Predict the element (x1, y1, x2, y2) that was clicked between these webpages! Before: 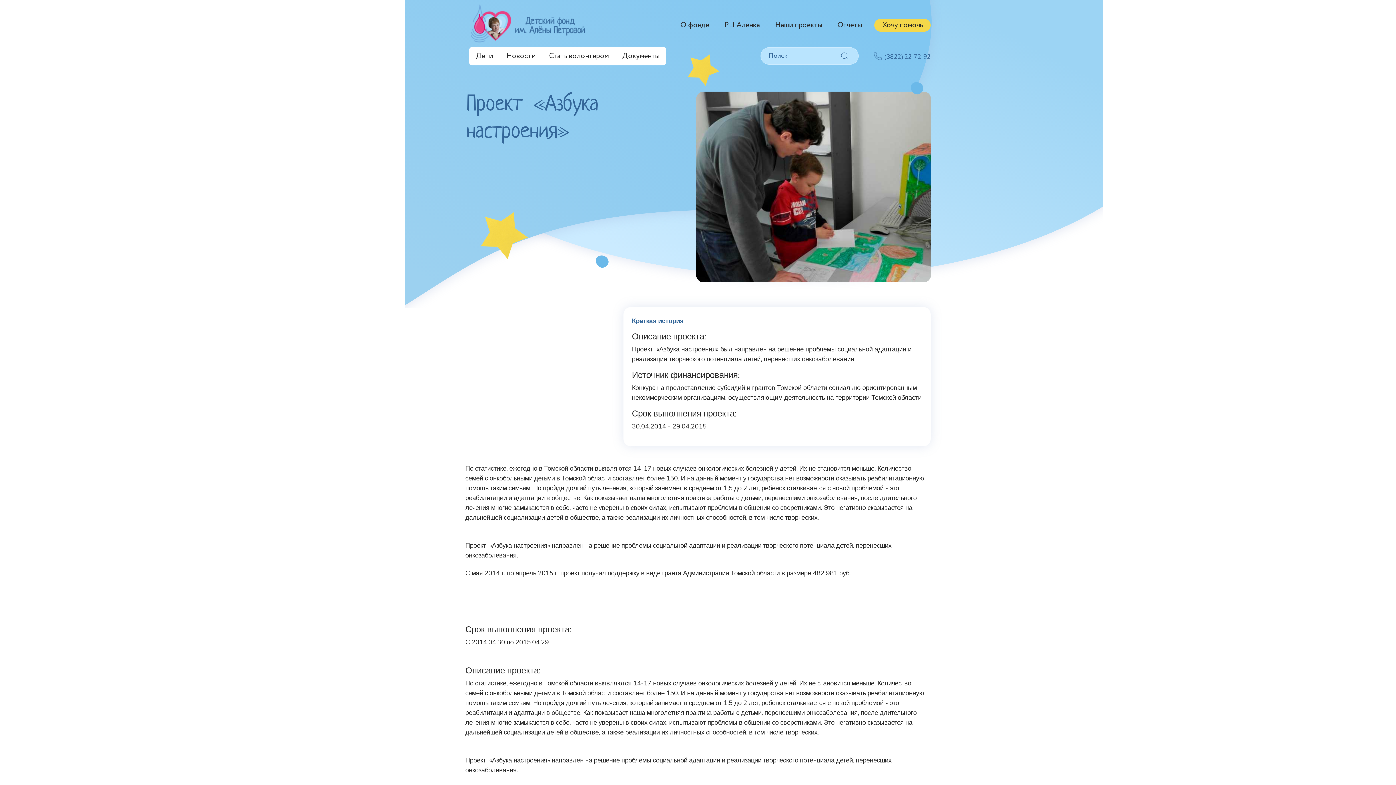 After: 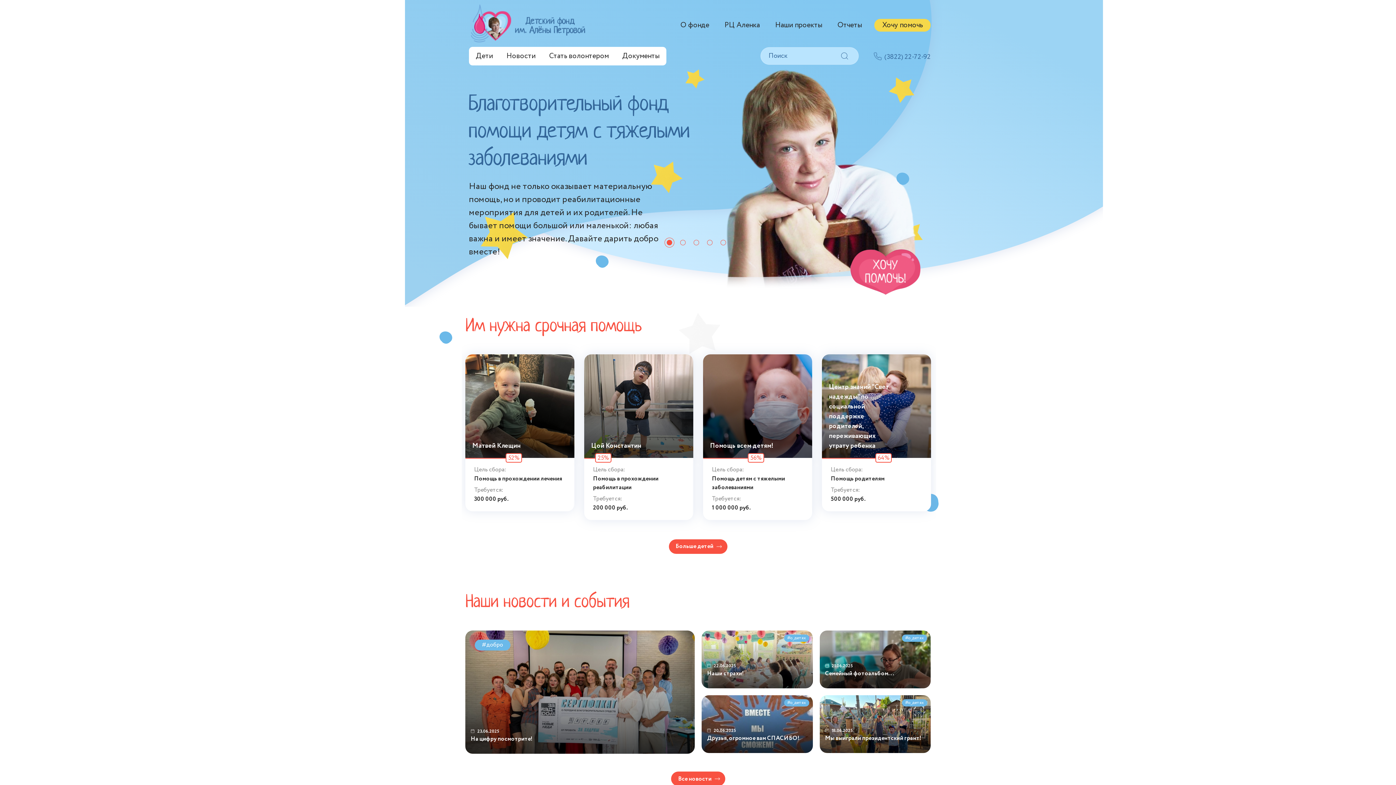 Action: bbox: (458, 3, 598, 45)